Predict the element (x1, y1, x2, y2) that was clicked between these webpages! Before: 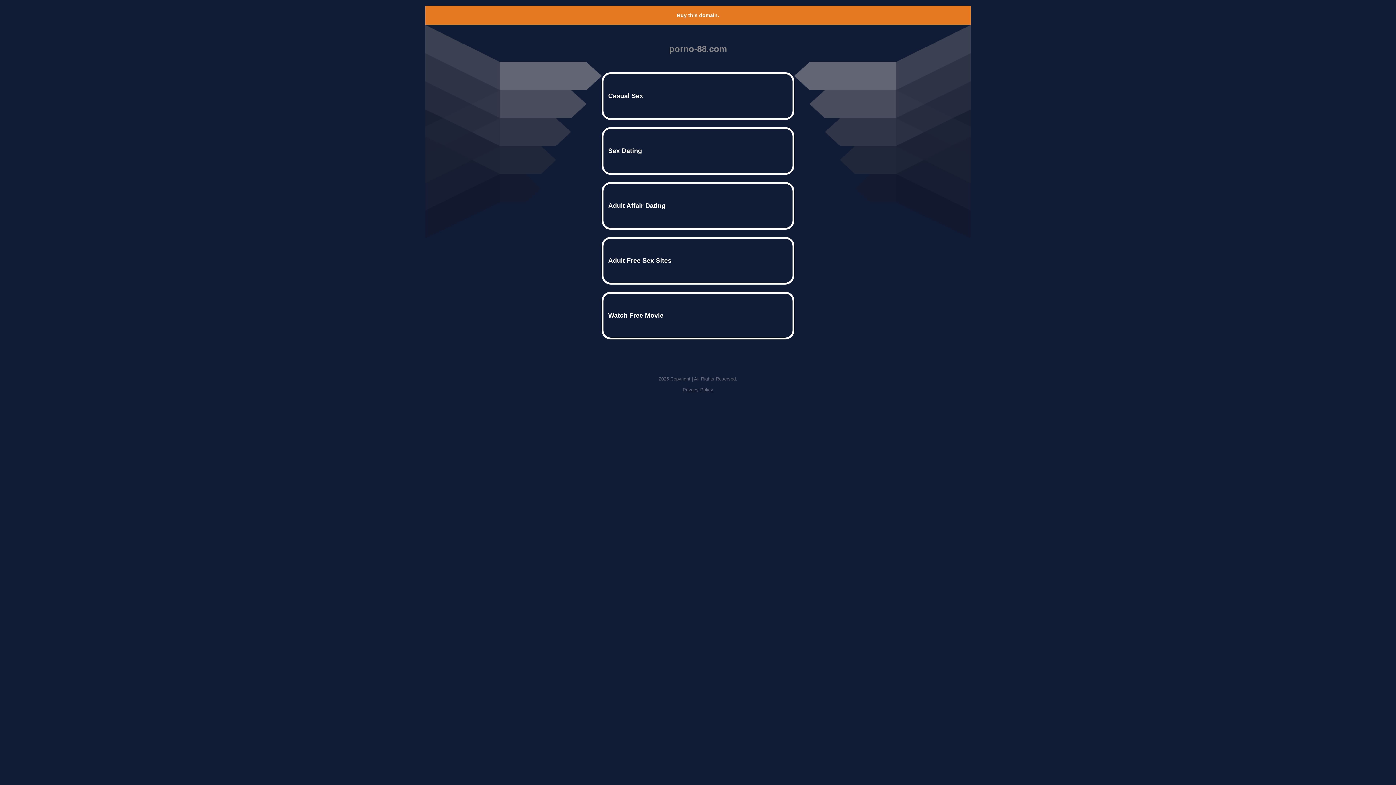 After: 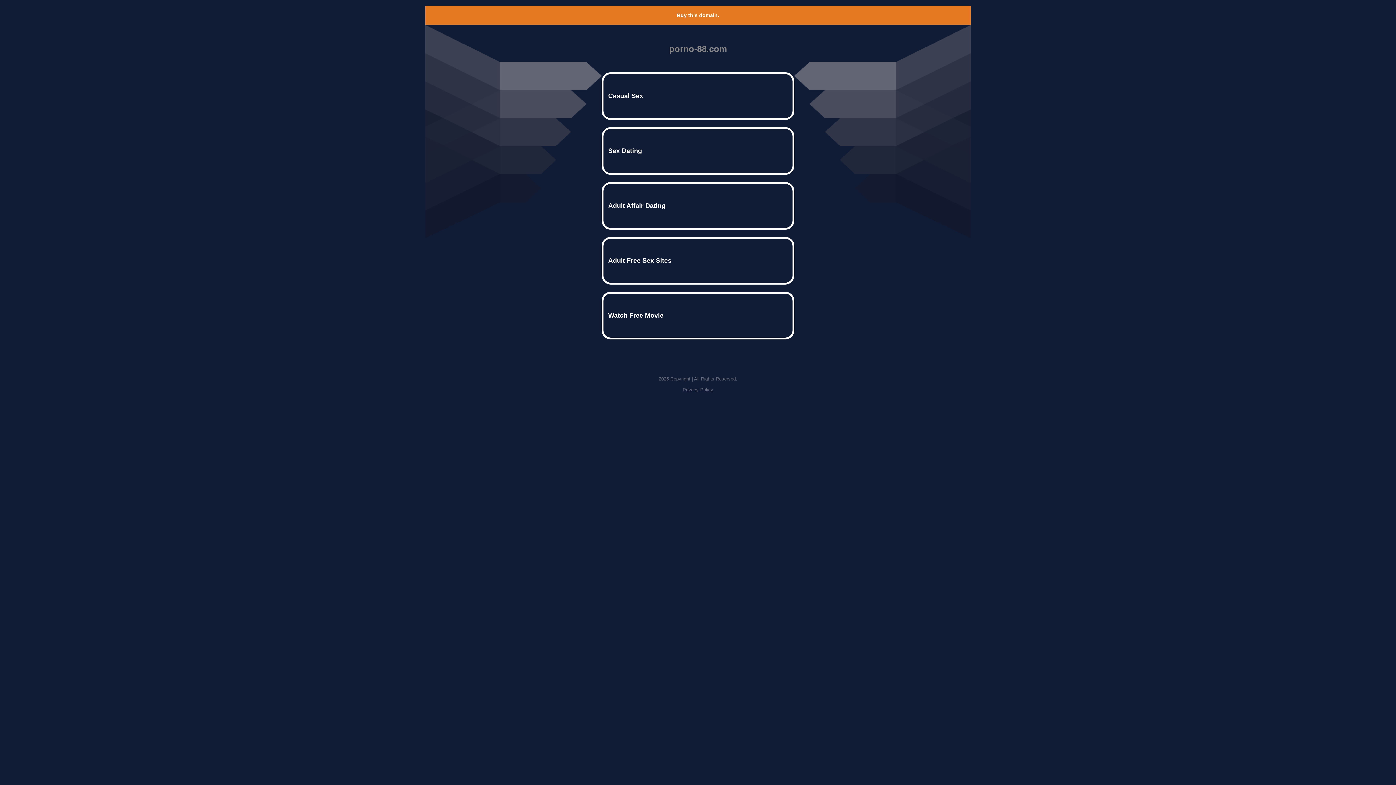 Action: label: Buy this domain. bbox: (677, 12, 719, 18)